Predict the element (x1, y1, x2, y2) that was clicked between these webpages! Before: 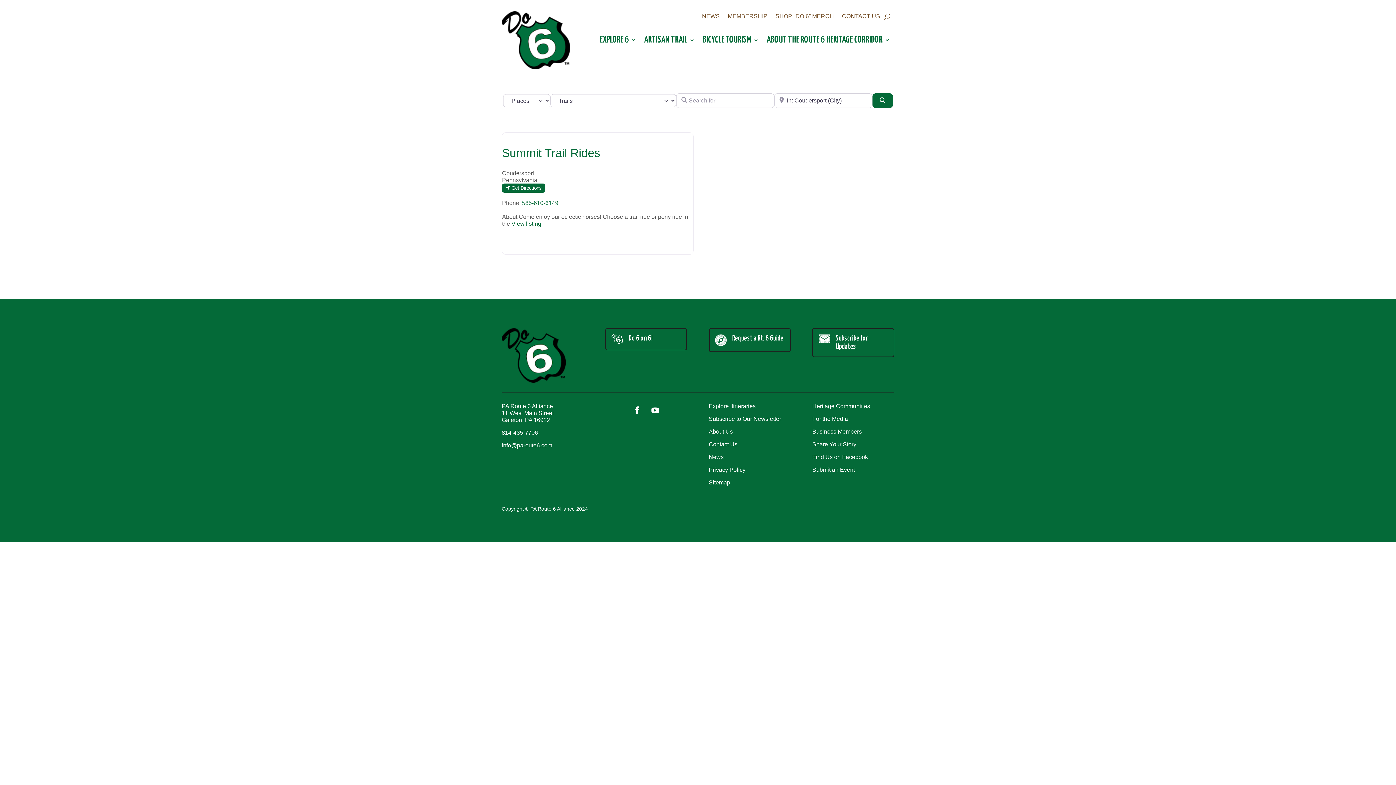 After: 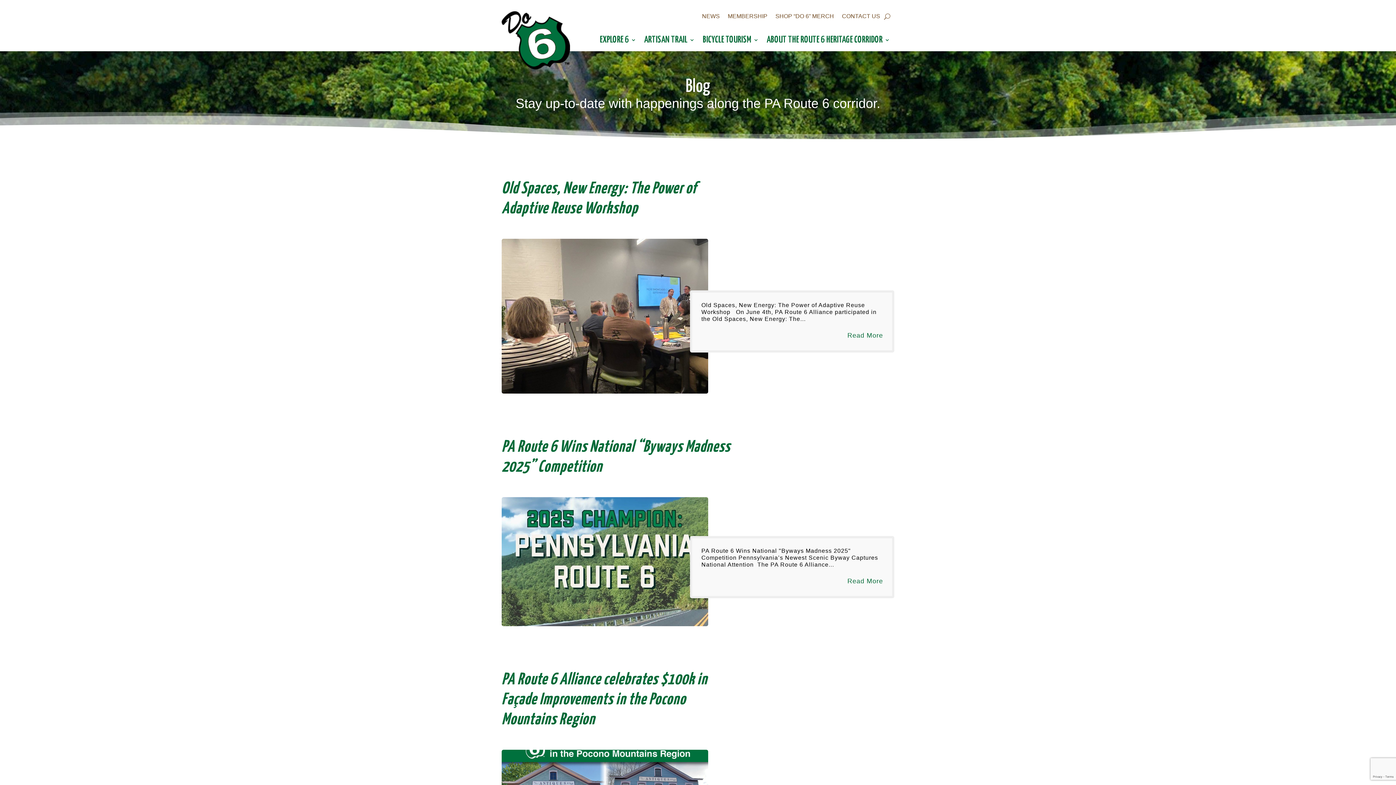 Action: bbox: (708, 454, 723, 460) label: This link takes you to '/news'.